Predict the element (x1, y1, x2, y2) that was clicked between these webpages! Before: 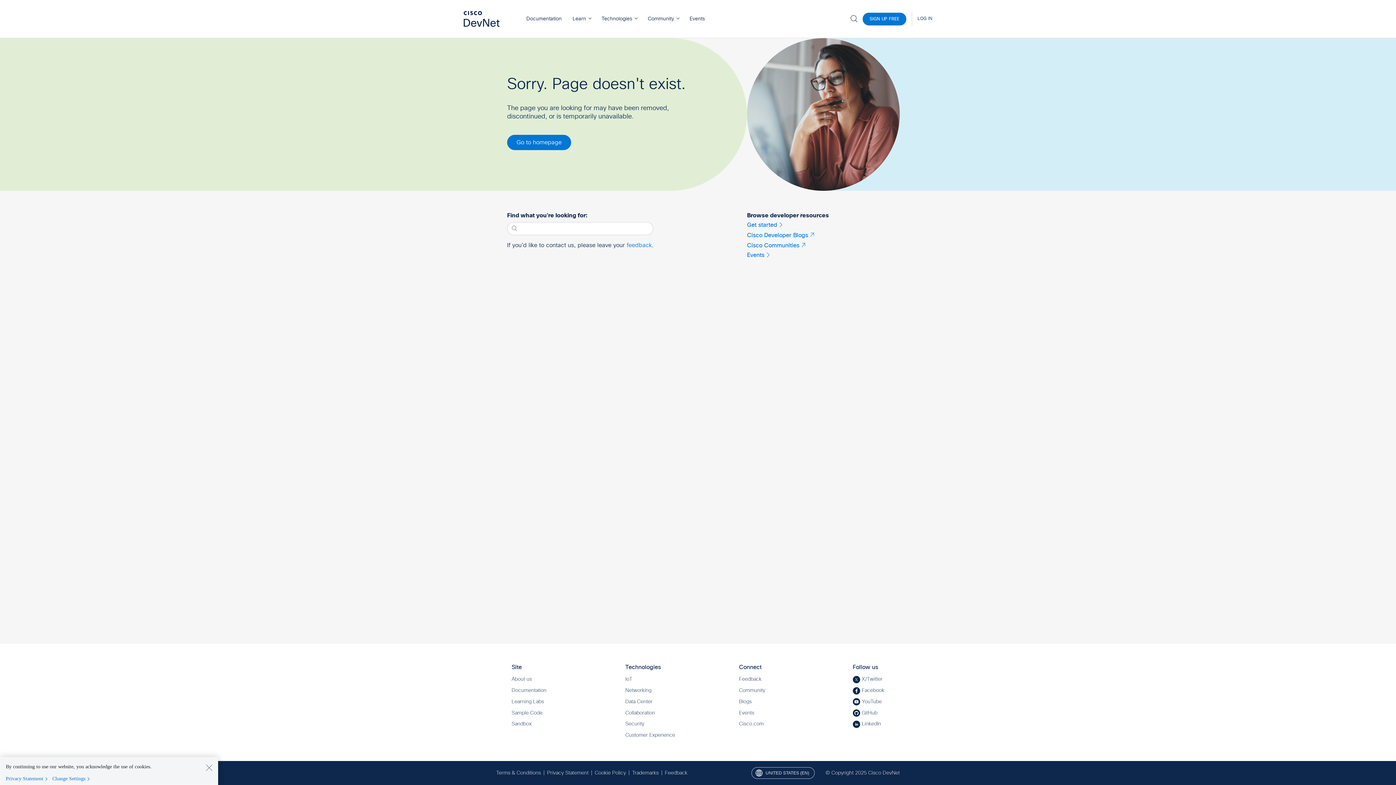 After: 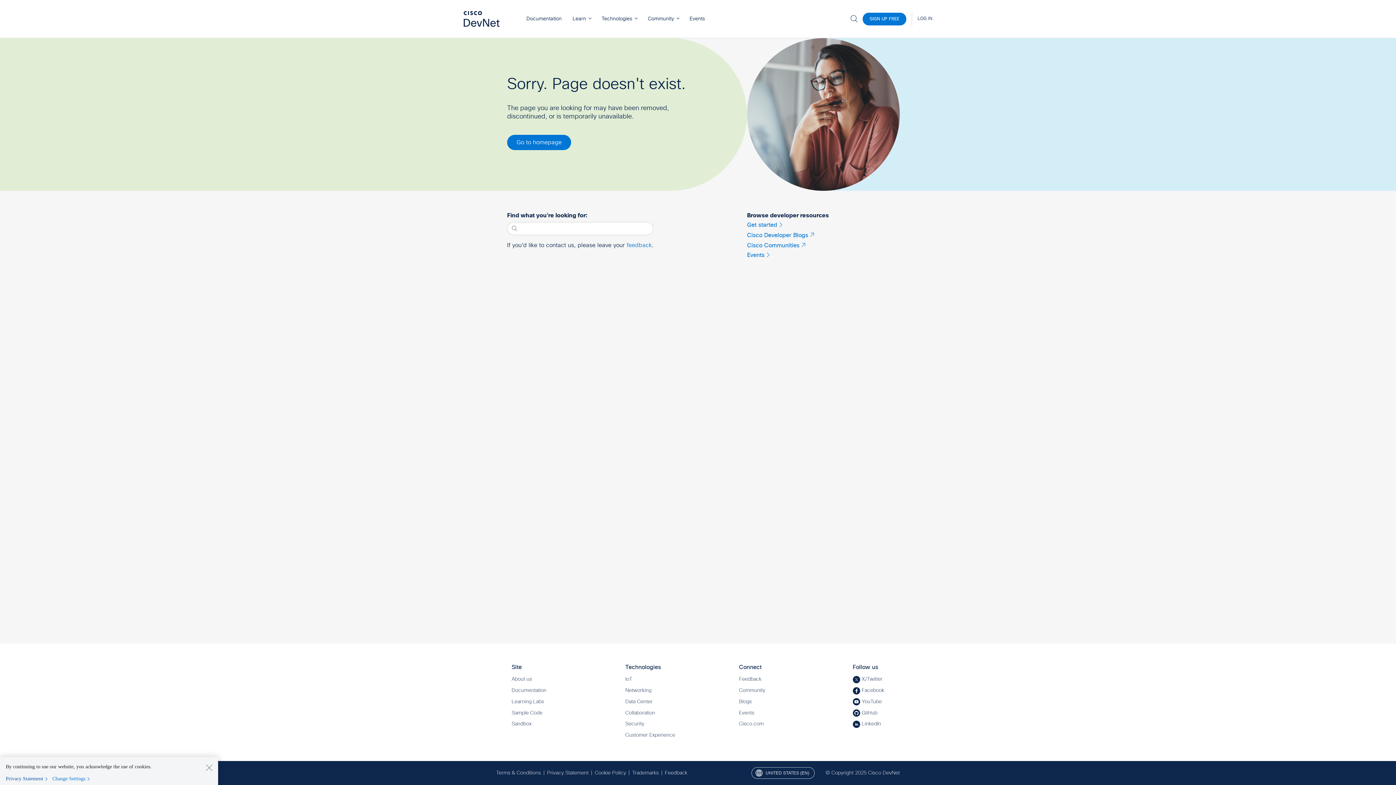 Action: bbox: (5, 775, 50, 782) label: Privacy Statement